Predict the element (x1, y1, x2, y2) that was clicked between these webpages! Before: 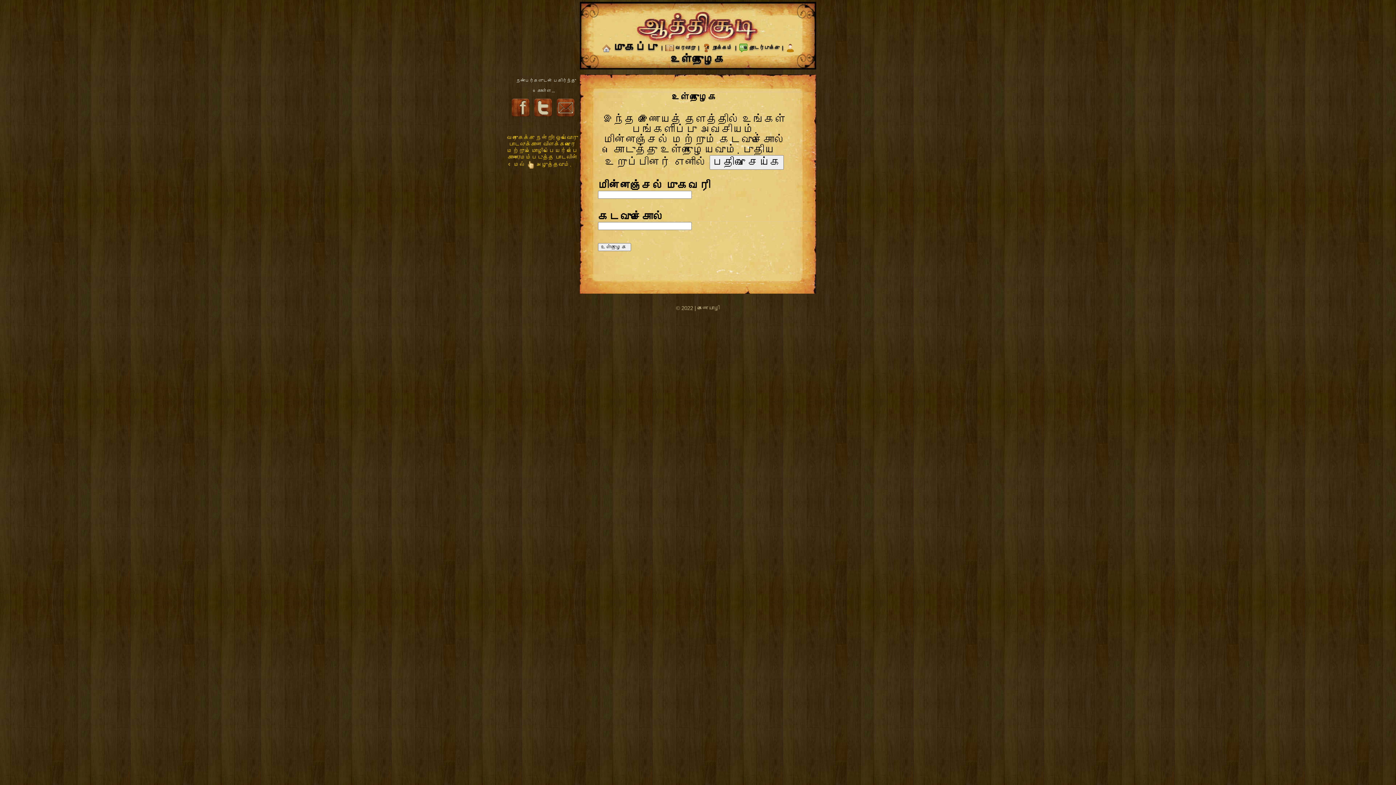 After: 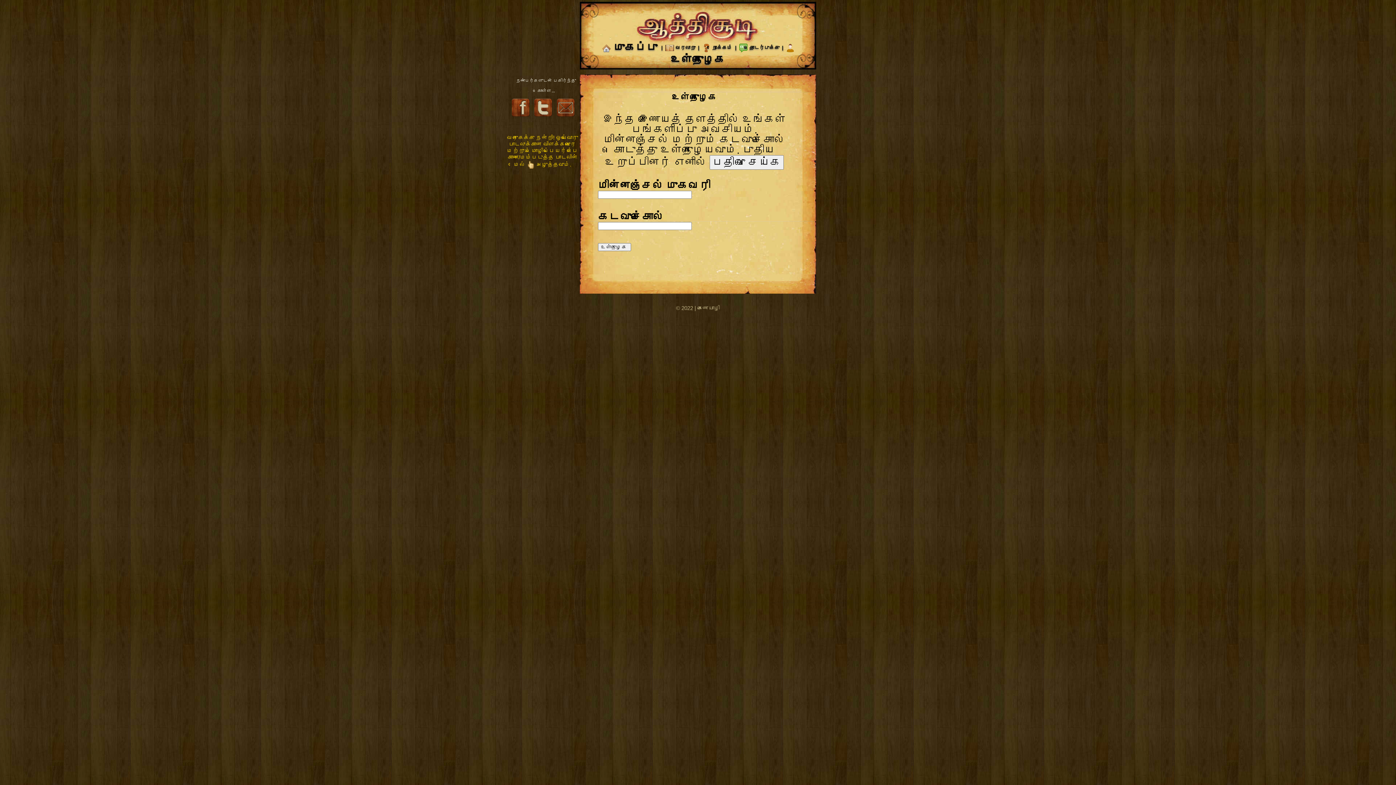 Action: bbox: (554, 109, 573, 121)